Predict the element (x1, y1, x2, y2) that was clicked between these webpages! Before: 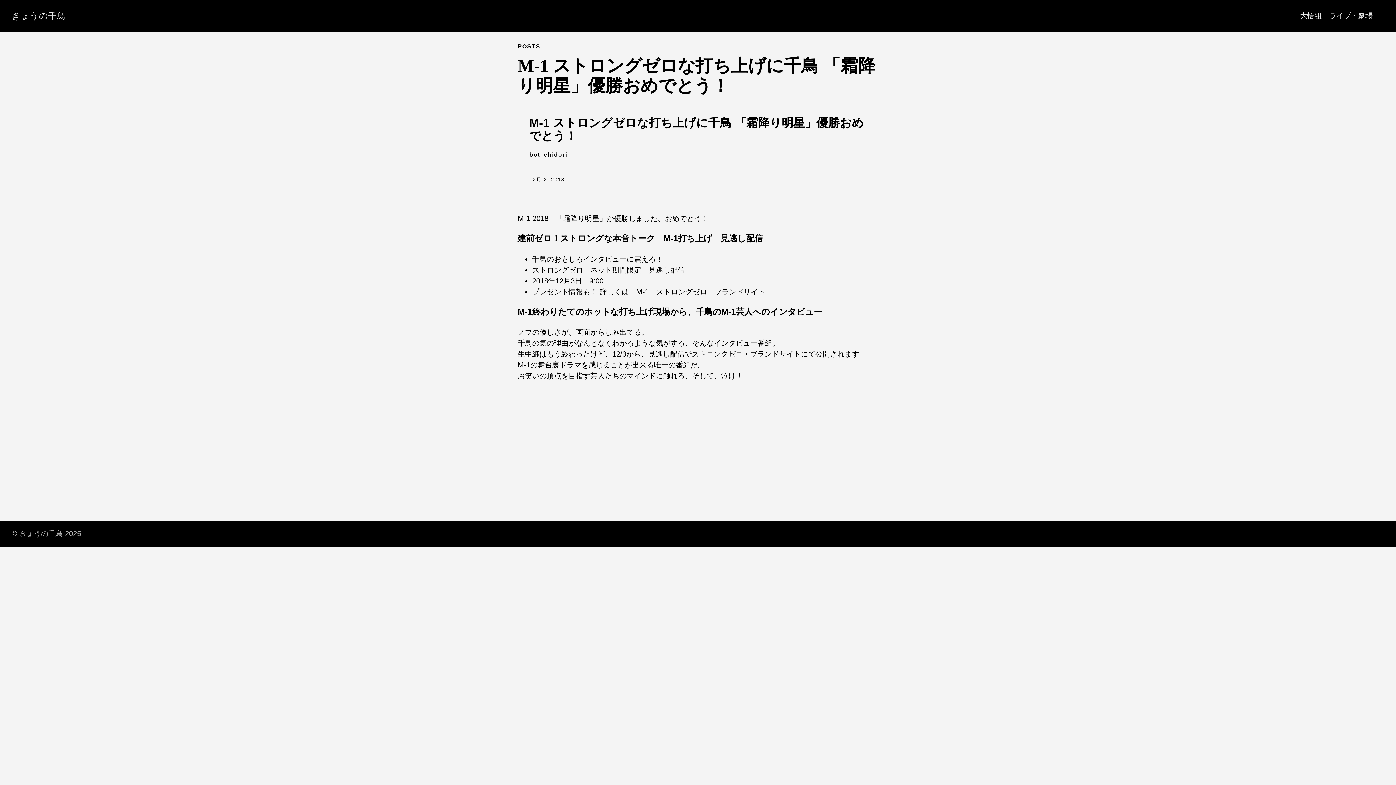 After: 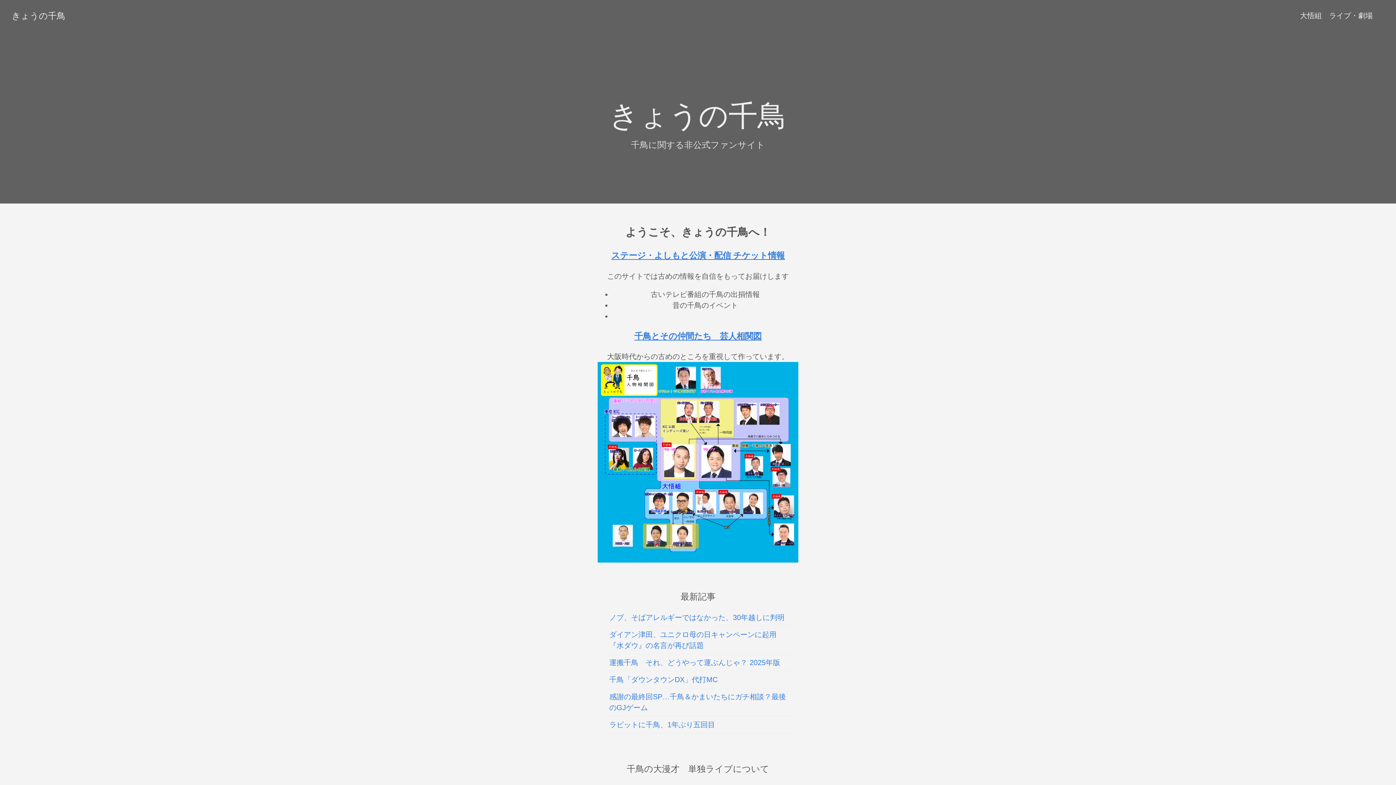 Action: bbox: (5, 527, 86, 541) label: © きょうの千鳥 2025